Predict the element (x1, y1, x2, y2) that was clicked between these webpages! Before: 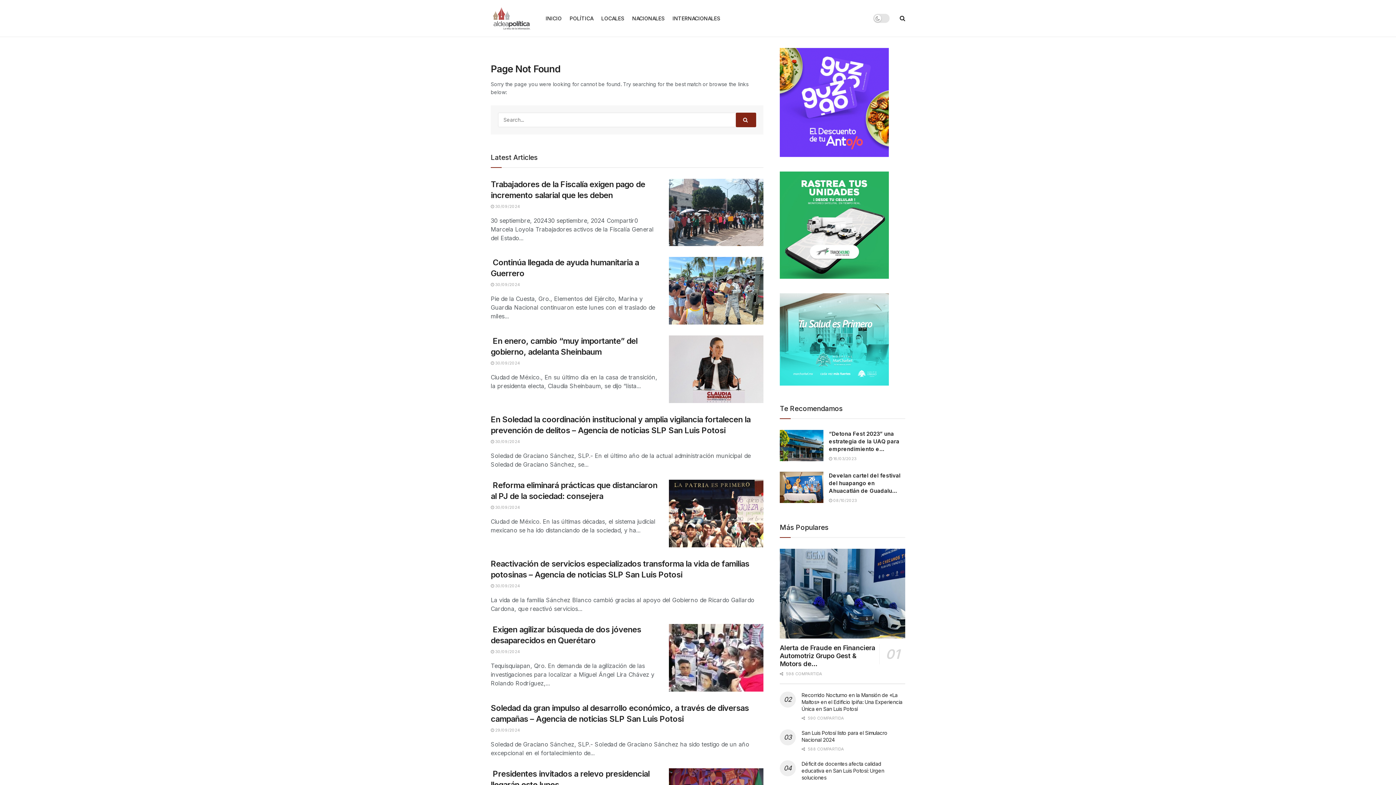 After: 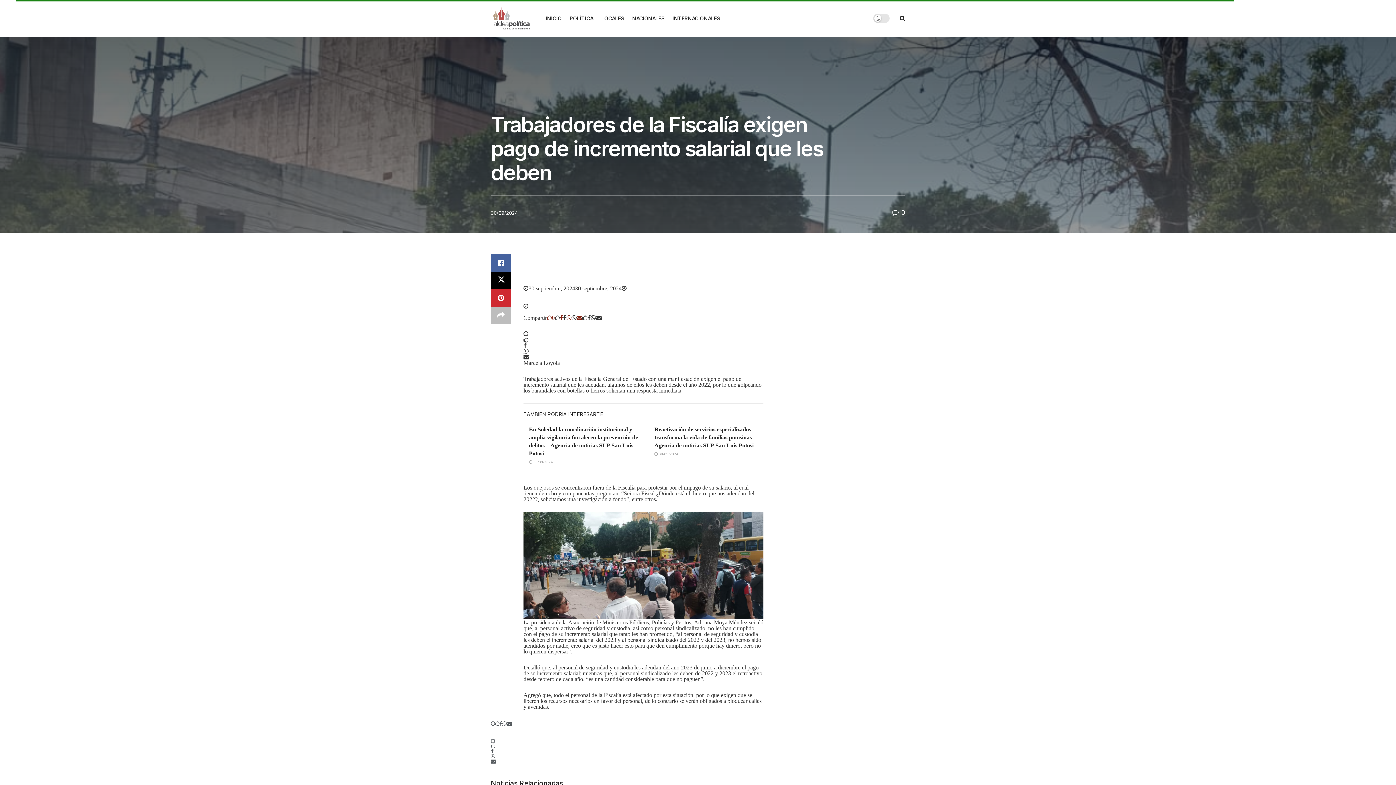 Action: bbox: (669, 178, 763, 246) label: Read article: Trabajadores de la Fiscalía exigen pago de incremento salarial que les deben